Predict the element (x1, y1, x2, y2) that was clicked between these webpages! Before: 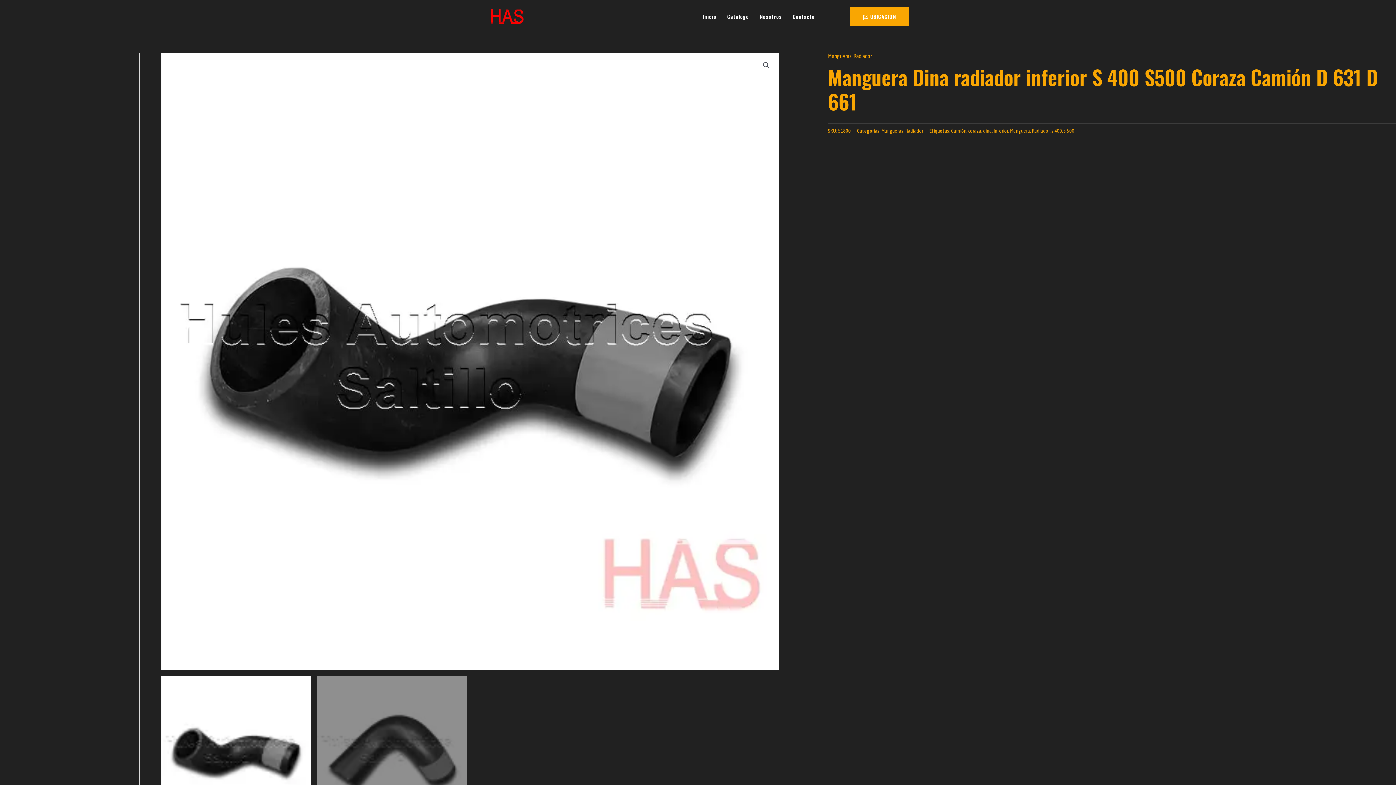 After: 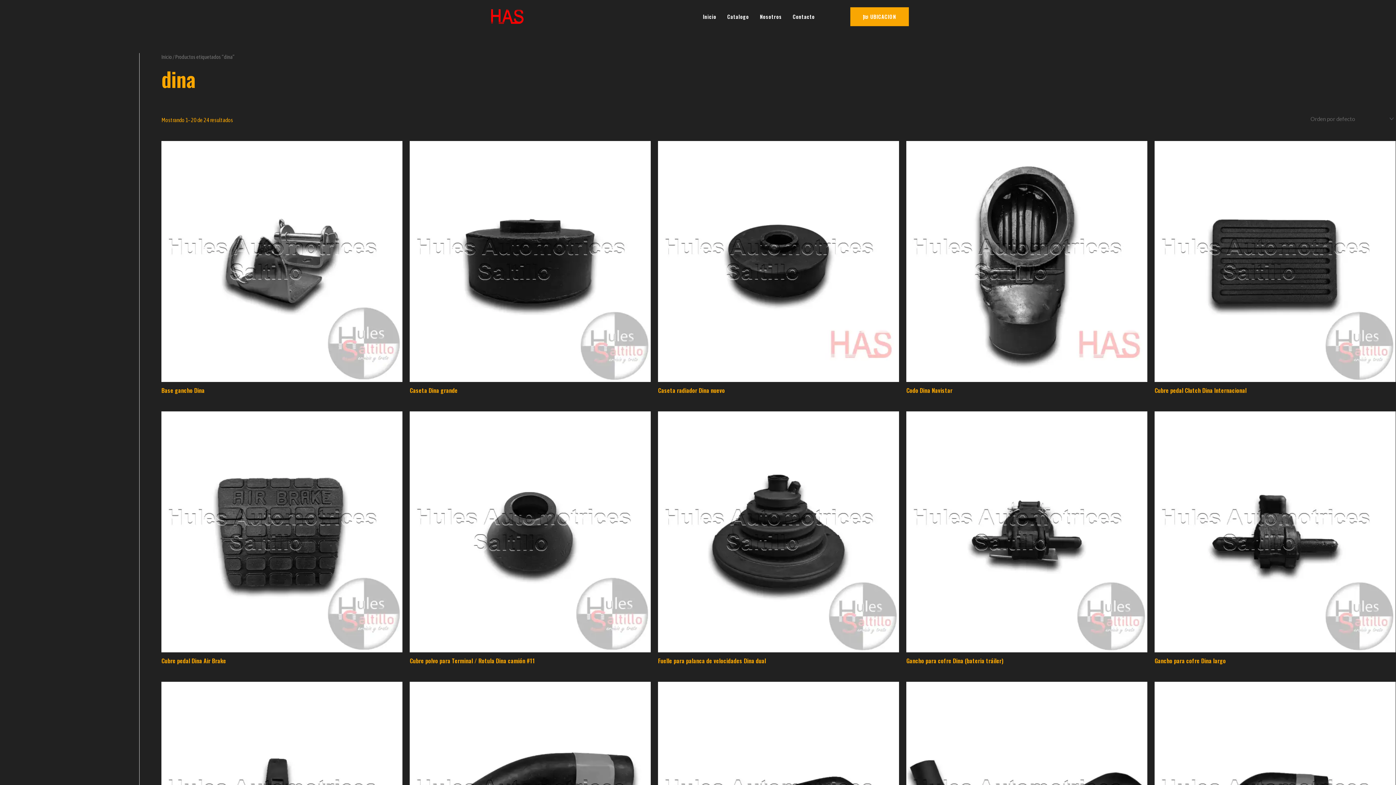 Action: label: dina bbox: (983, 127, 992, 133)